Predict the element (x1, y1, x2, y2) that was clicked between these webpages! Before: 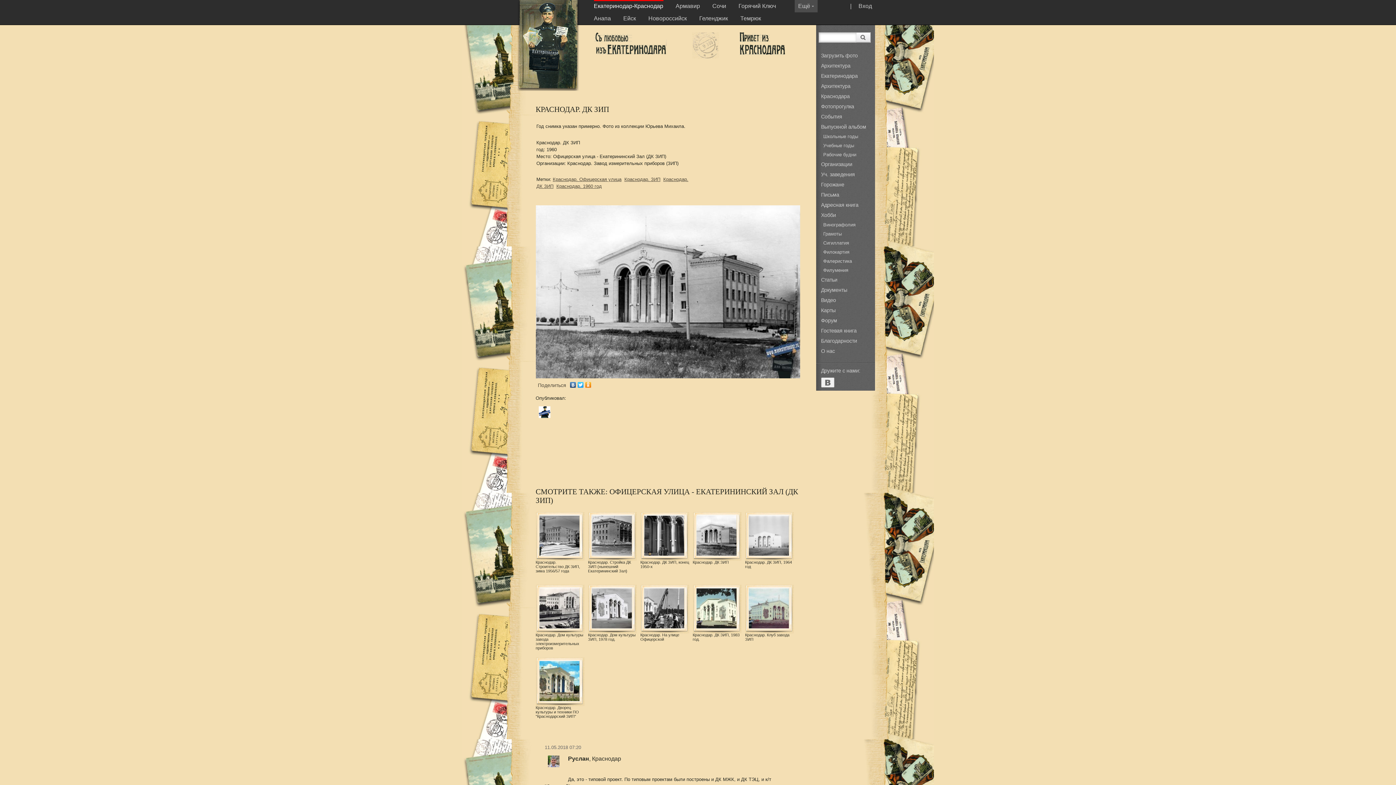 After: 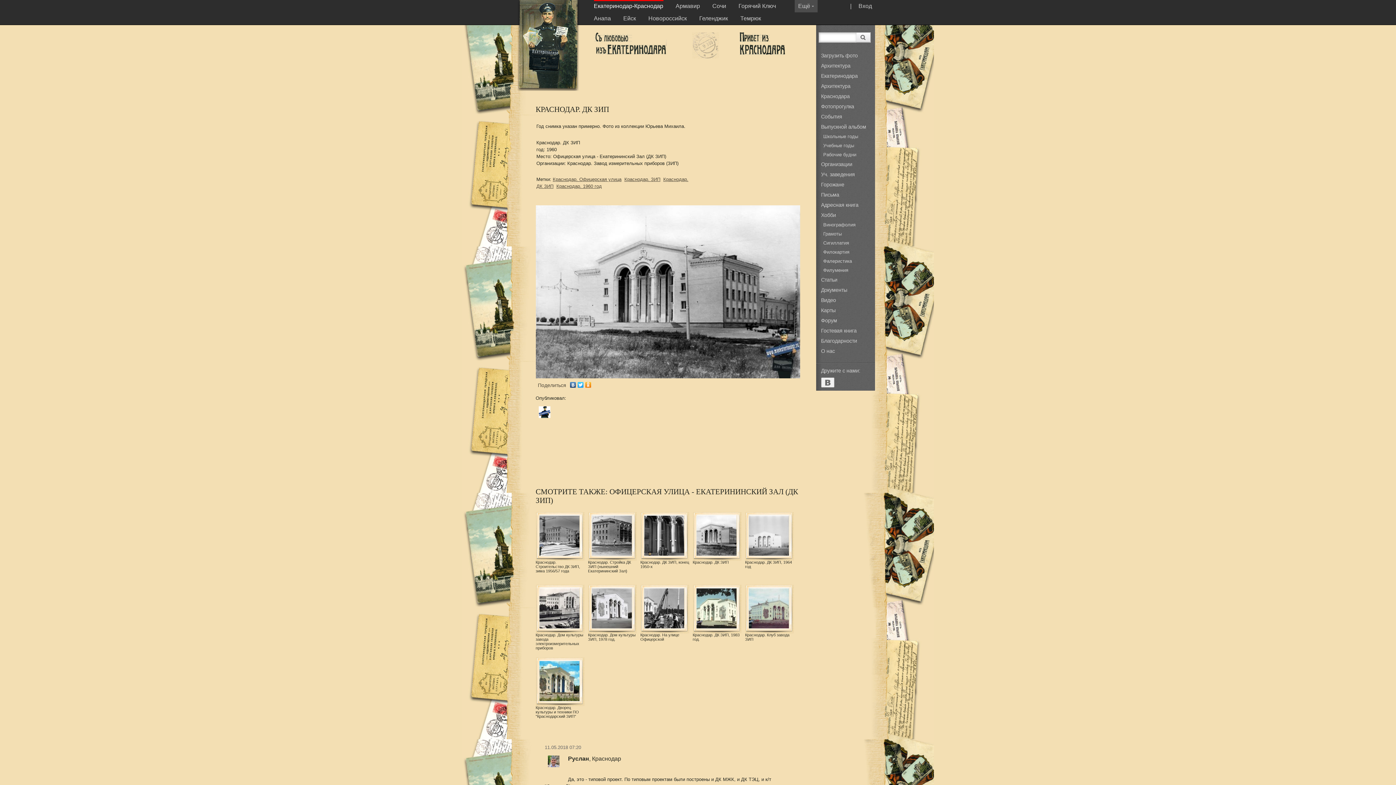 Action: bbox: (569, 380, 576, 389)